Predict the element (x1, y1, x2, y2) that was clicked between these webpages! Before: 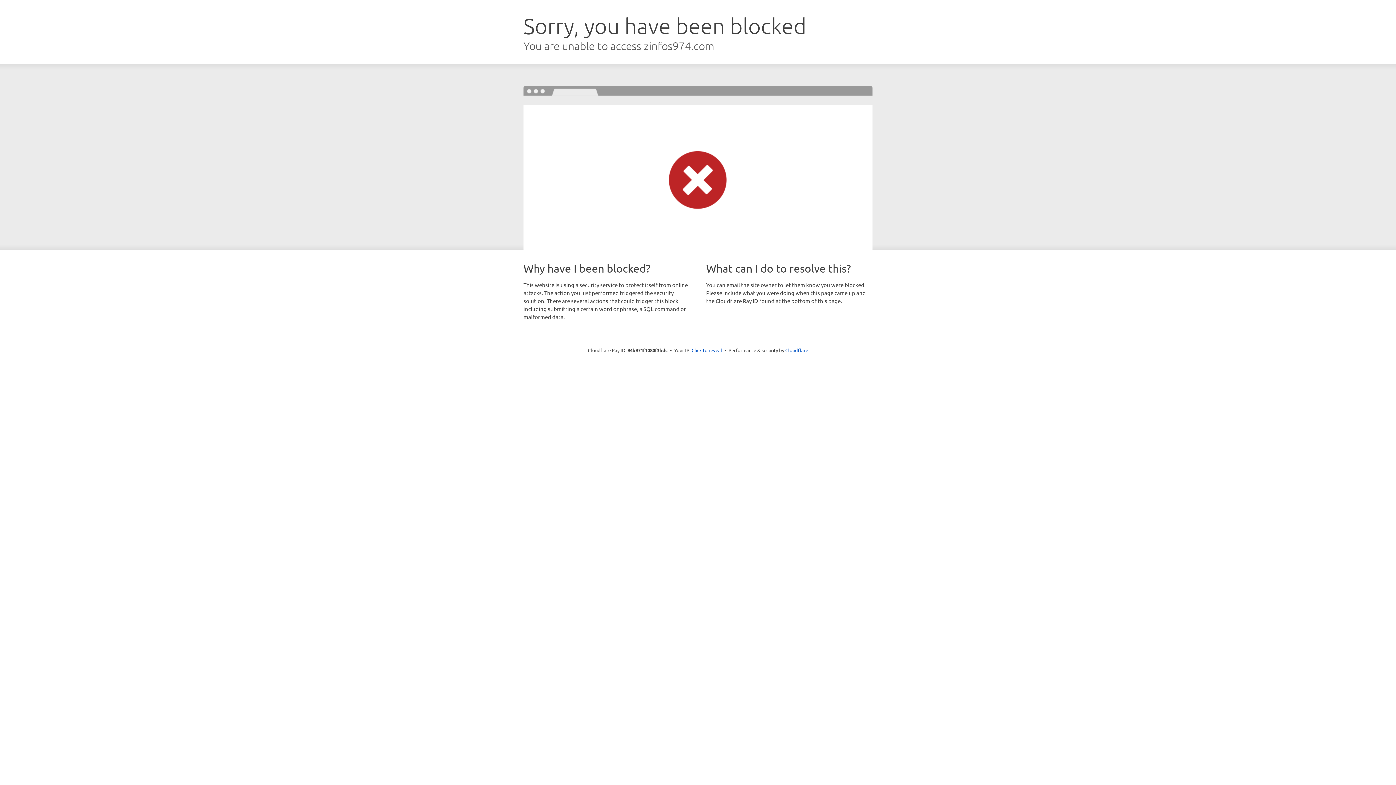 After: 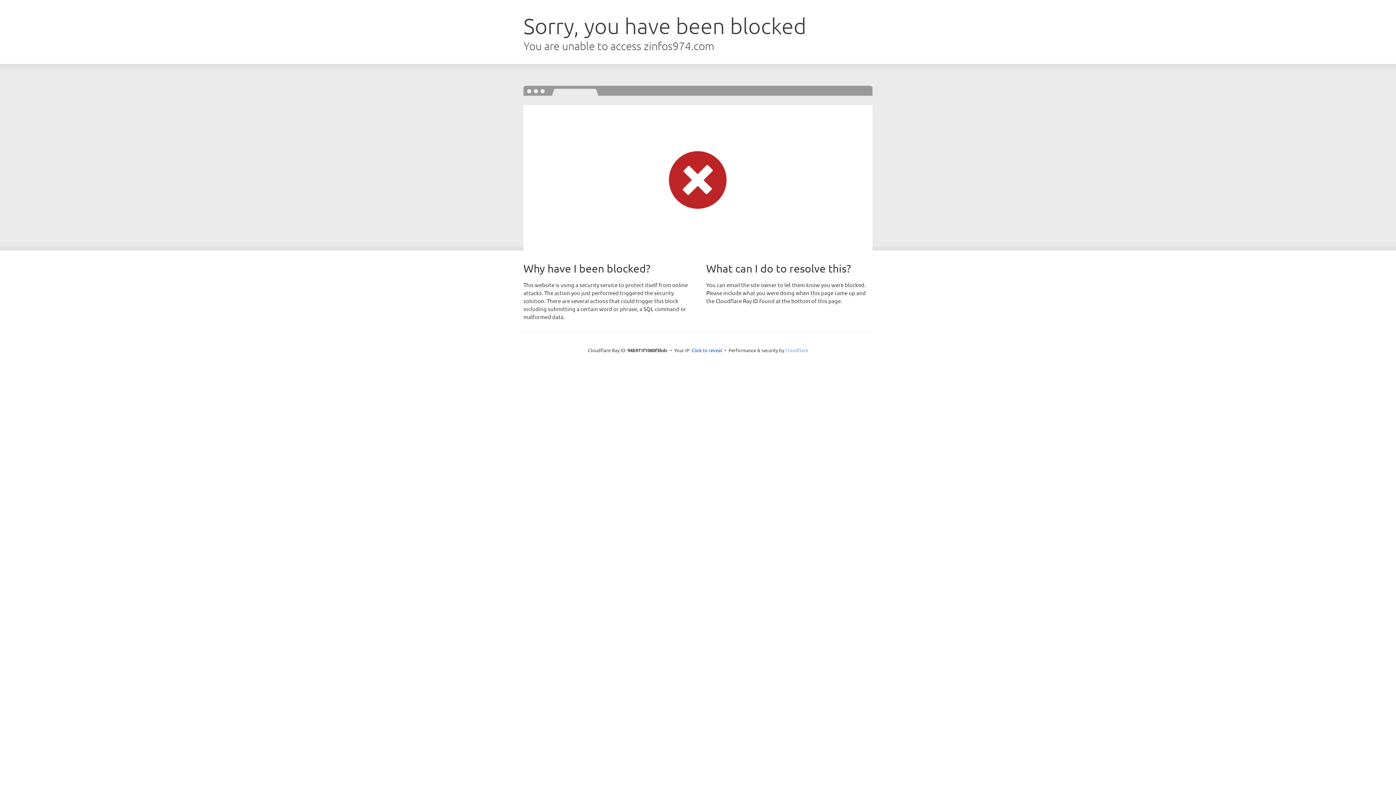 Action: bbox: (785, 347, 808, 353) label: Cloudflare